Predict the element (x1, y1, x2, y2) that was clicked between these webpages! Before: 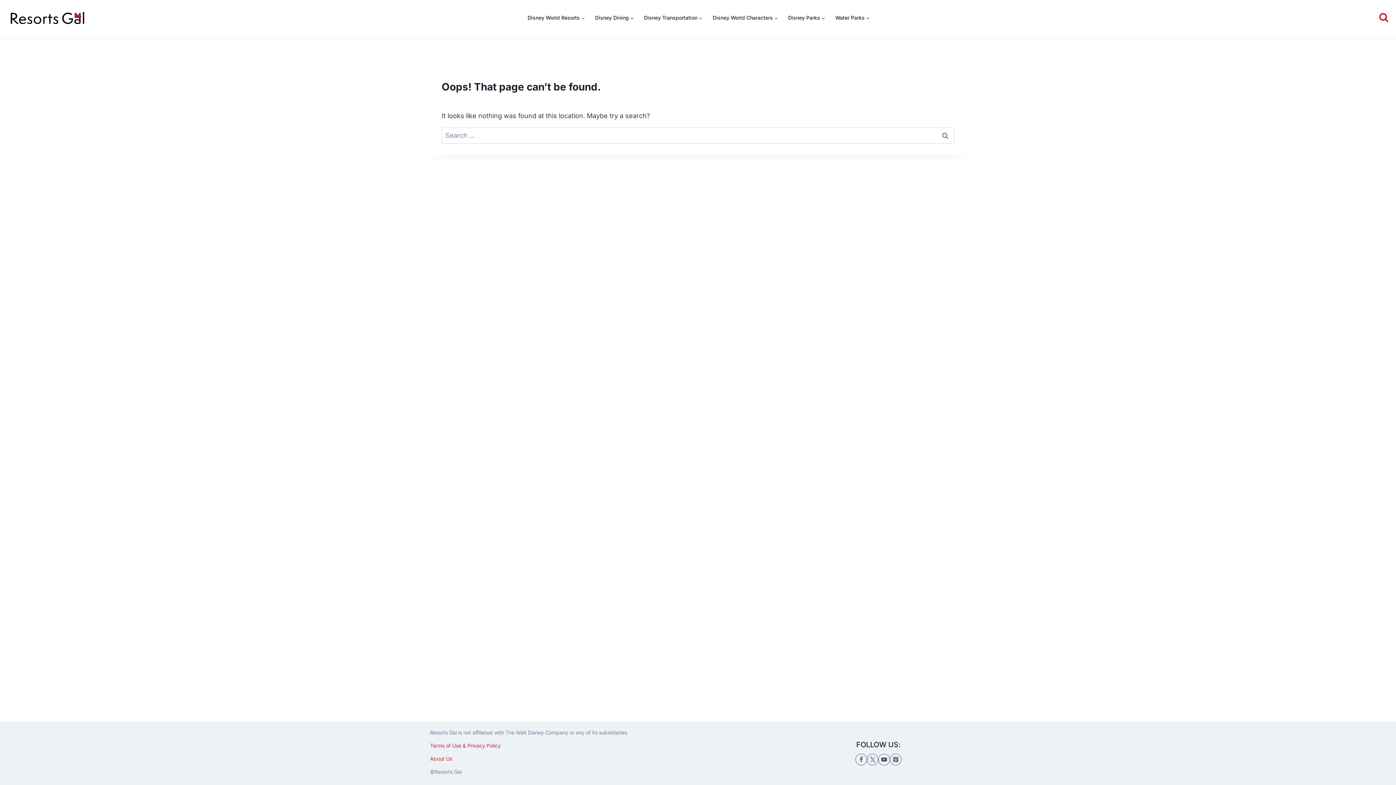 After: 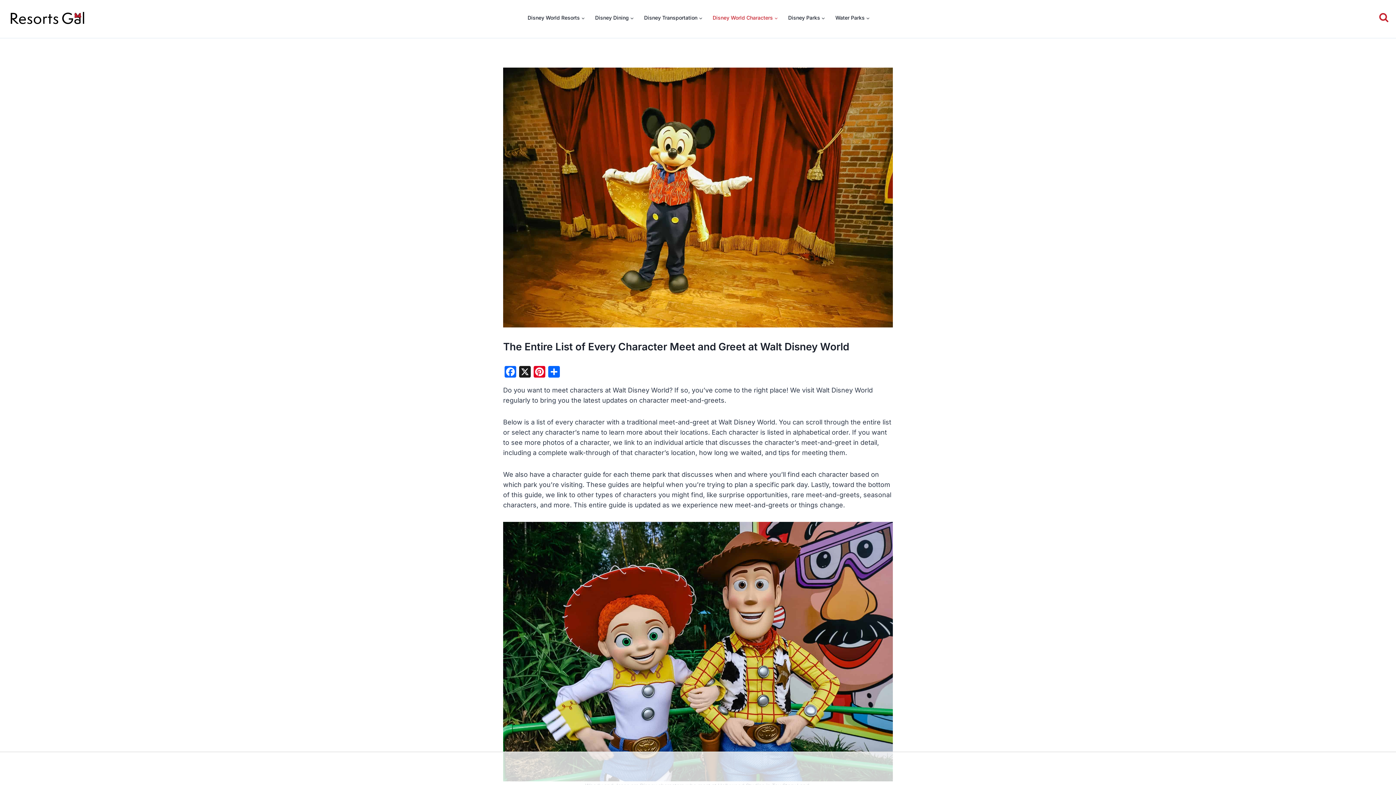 Action: bbox: (707, 7, 783, 28) label: Disney World Characters